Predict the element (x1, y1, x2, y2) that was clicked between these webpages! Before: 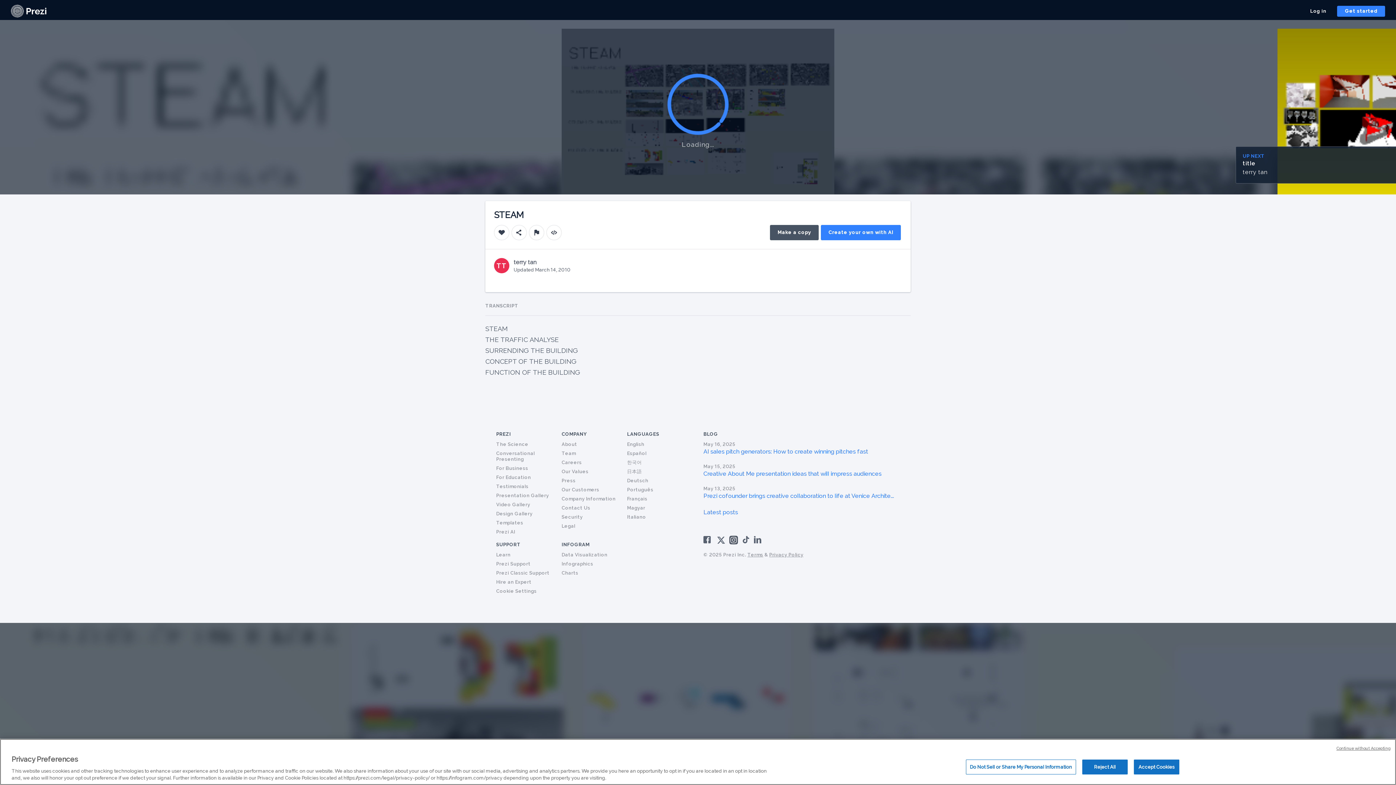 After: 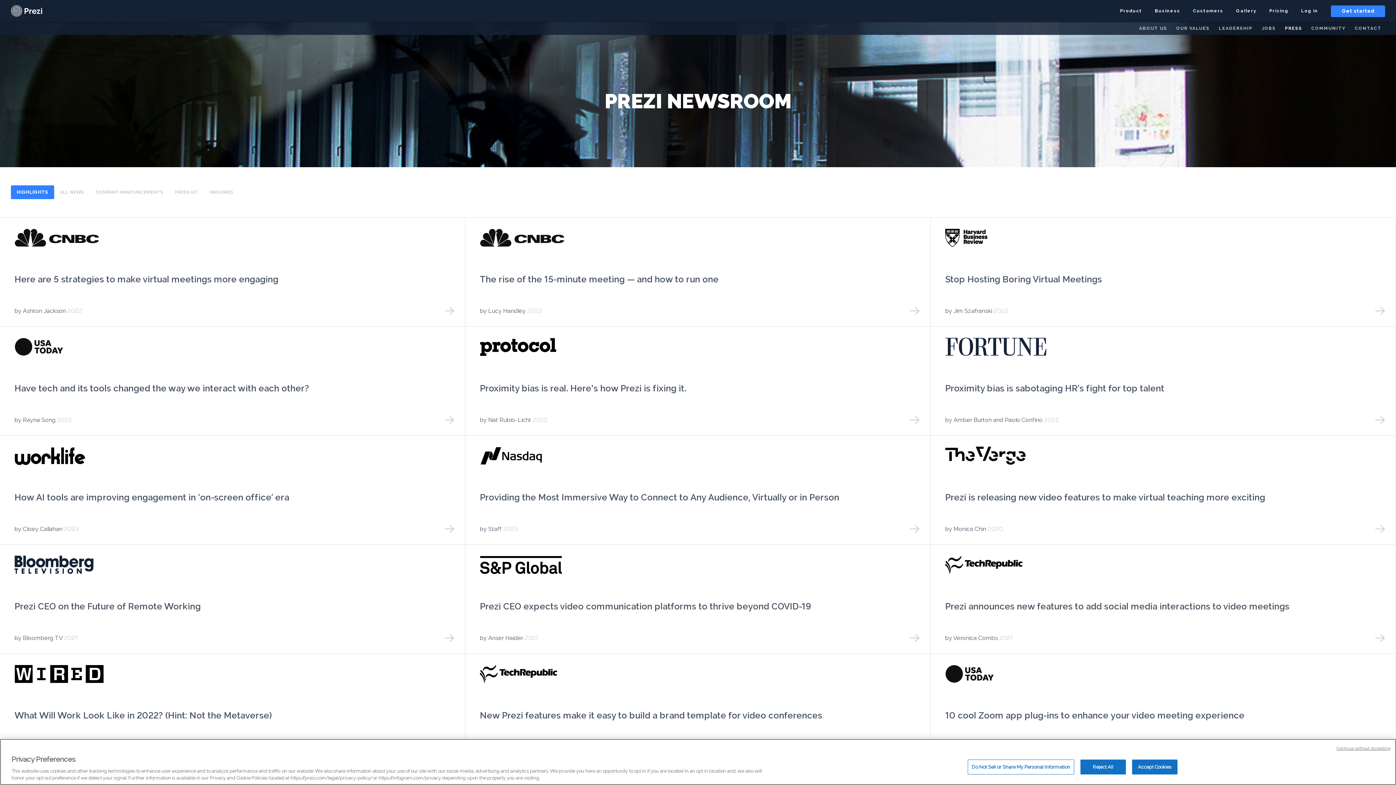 Action: bbox: (561, 478, 575, 483) label: Press